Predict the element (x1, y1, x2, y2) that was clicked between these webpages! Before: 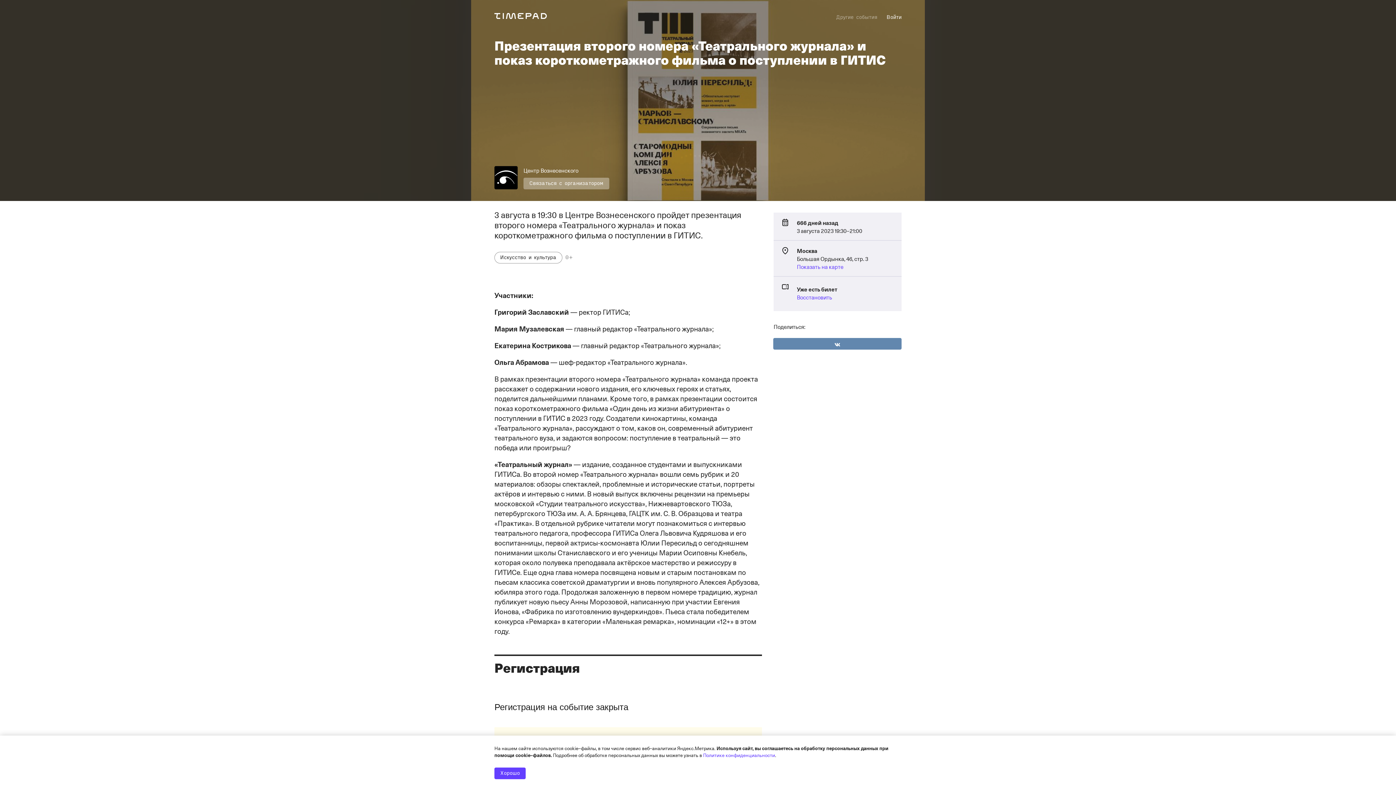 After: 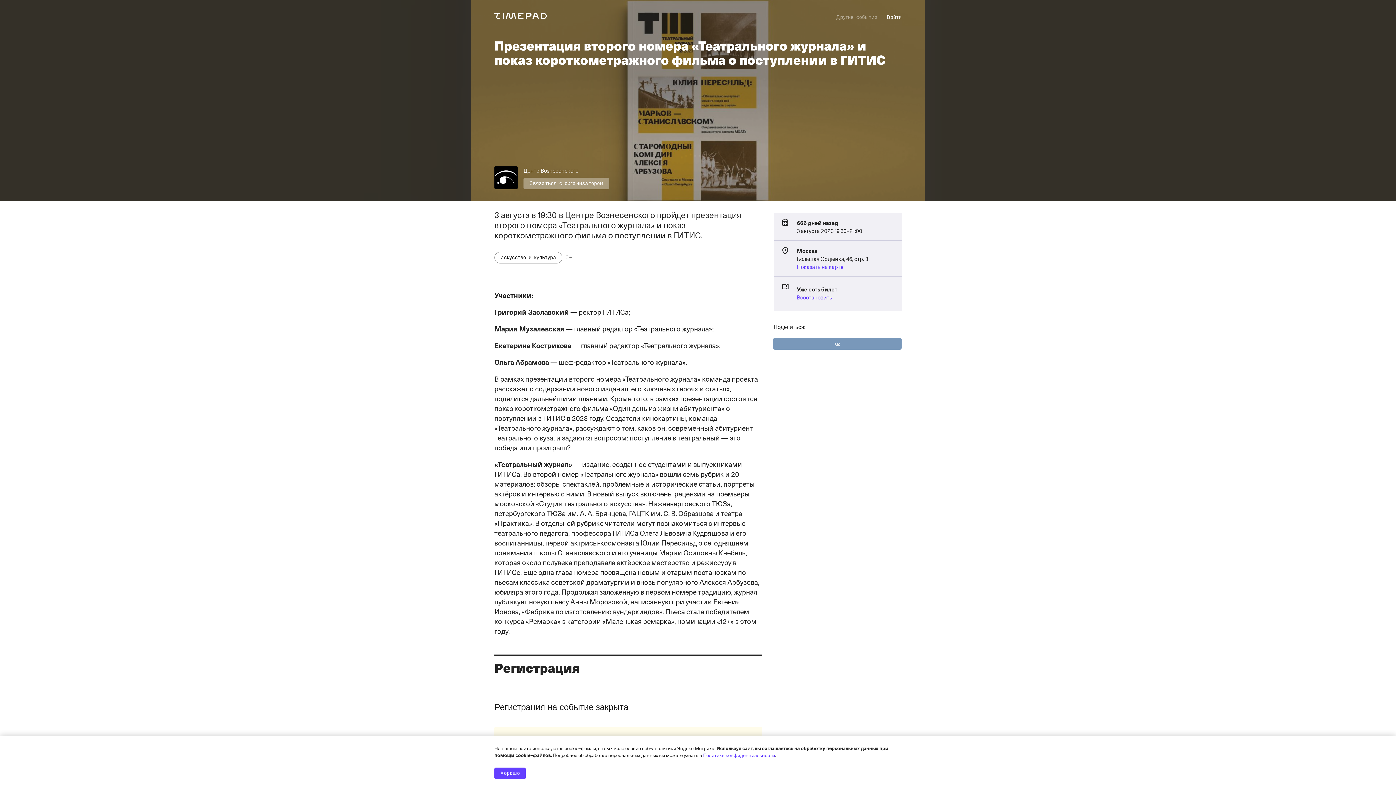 Action: bbox: (773, 338, 901, 349)